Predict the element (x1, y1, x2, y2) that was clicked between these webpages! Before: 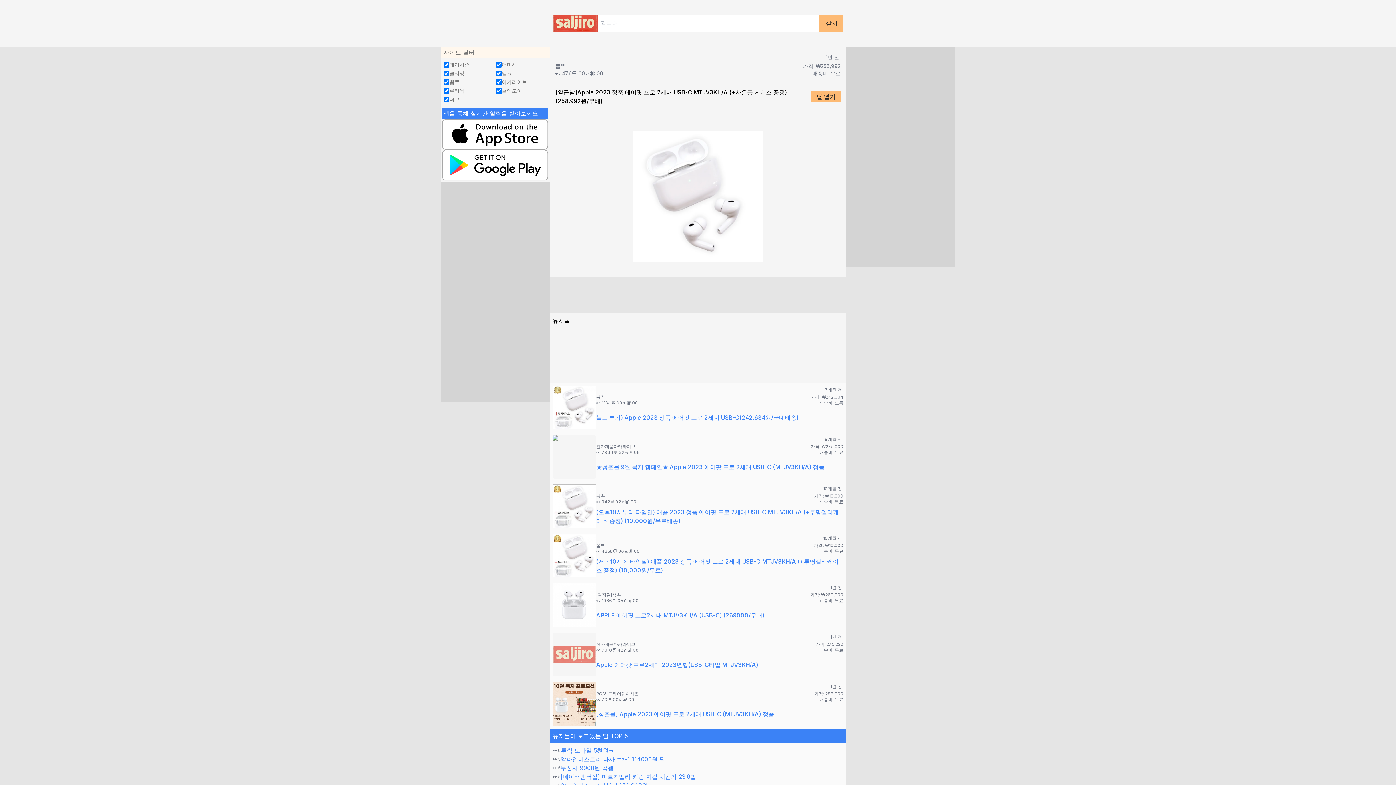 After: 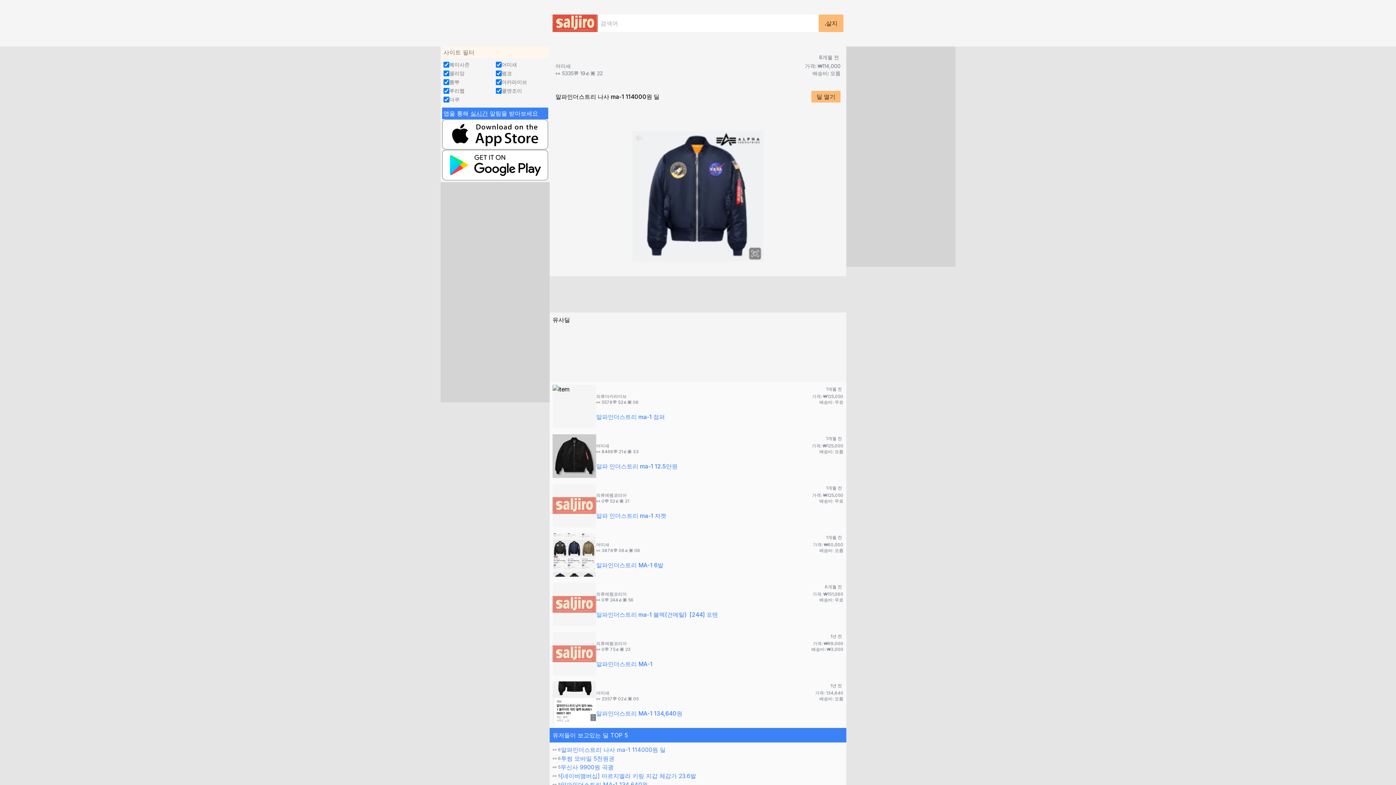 Action: label: 알파인더스트리 나사 ma-1 114000원 딜 bbox: (560, 755, 843, 763)